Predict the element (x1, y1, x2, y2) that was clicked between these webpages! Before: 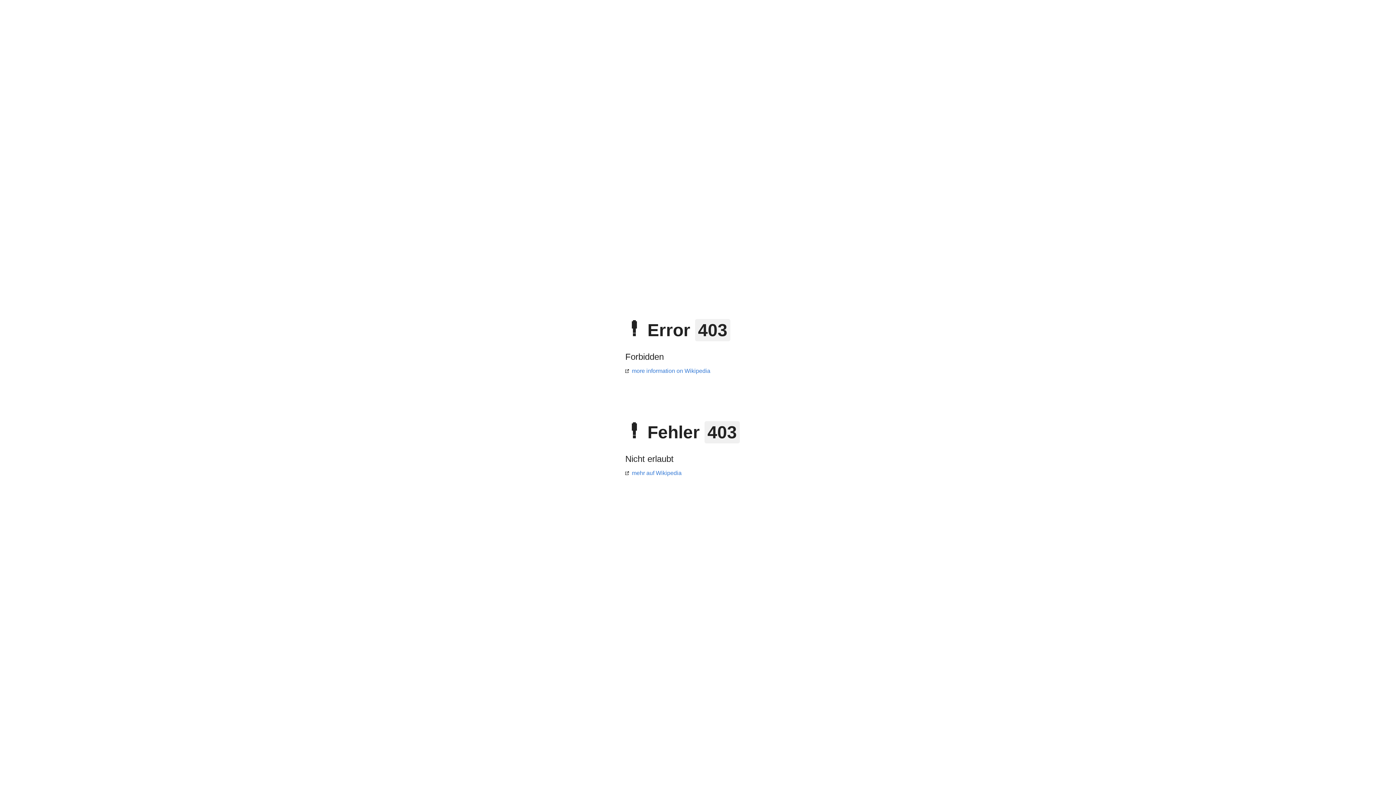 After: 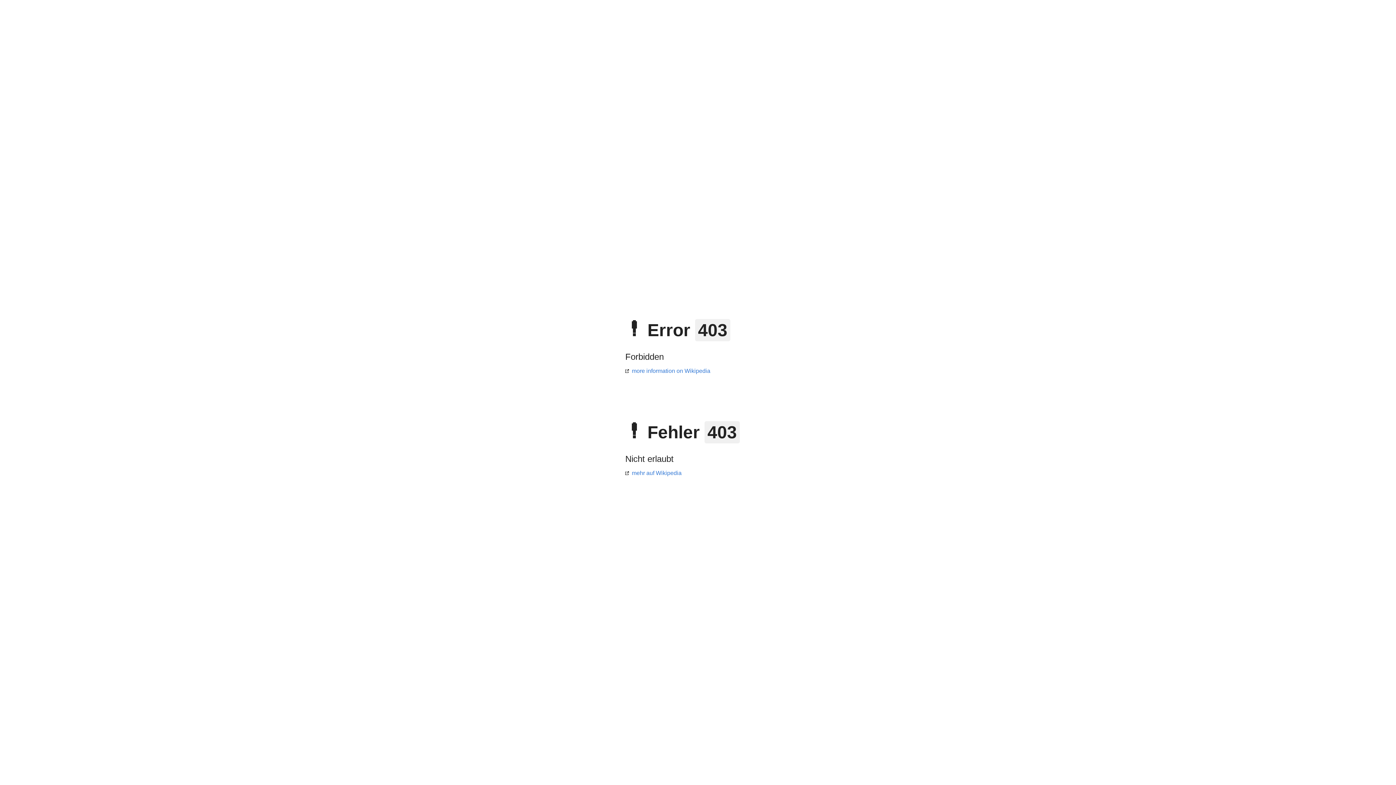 Action: bbox: (625, 470, 681, 476) label: mehr auf Wikipedia